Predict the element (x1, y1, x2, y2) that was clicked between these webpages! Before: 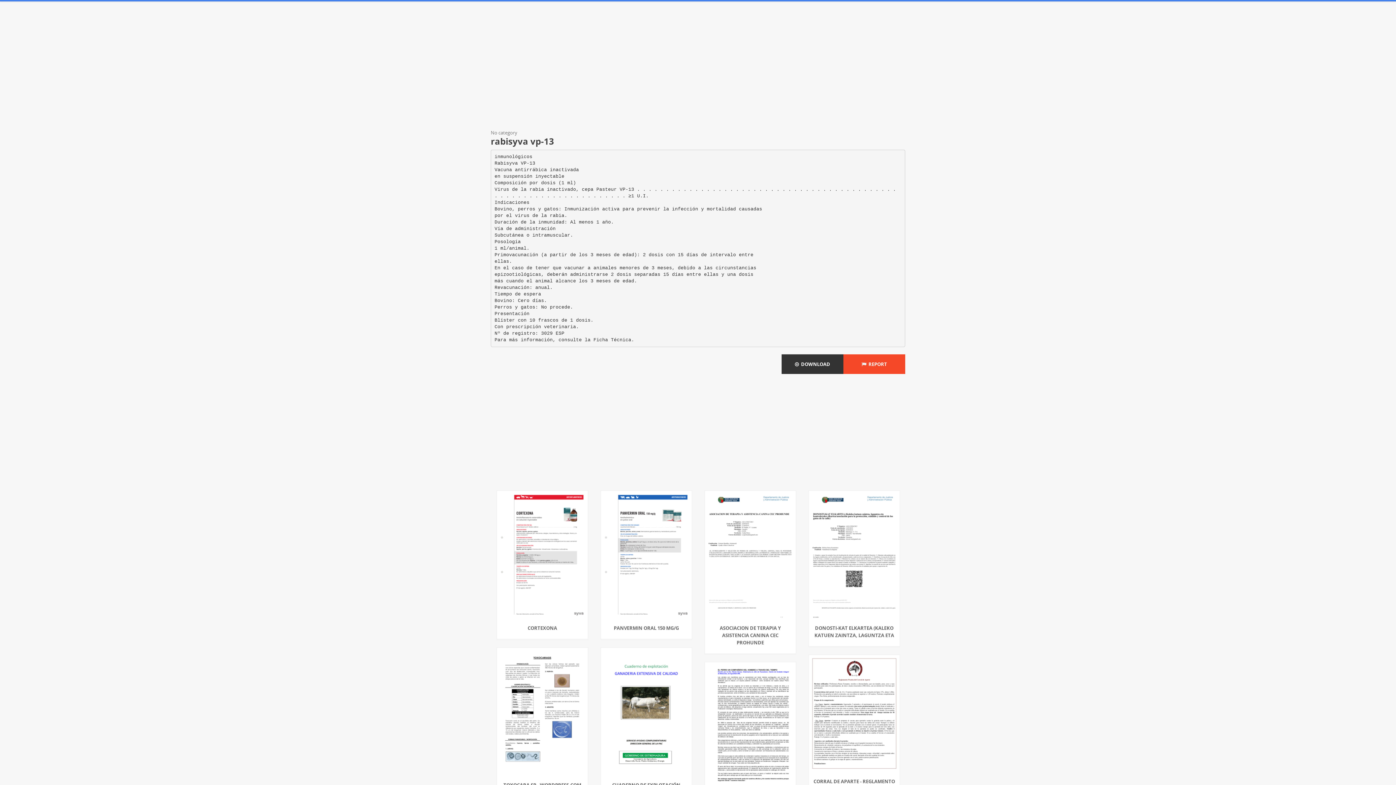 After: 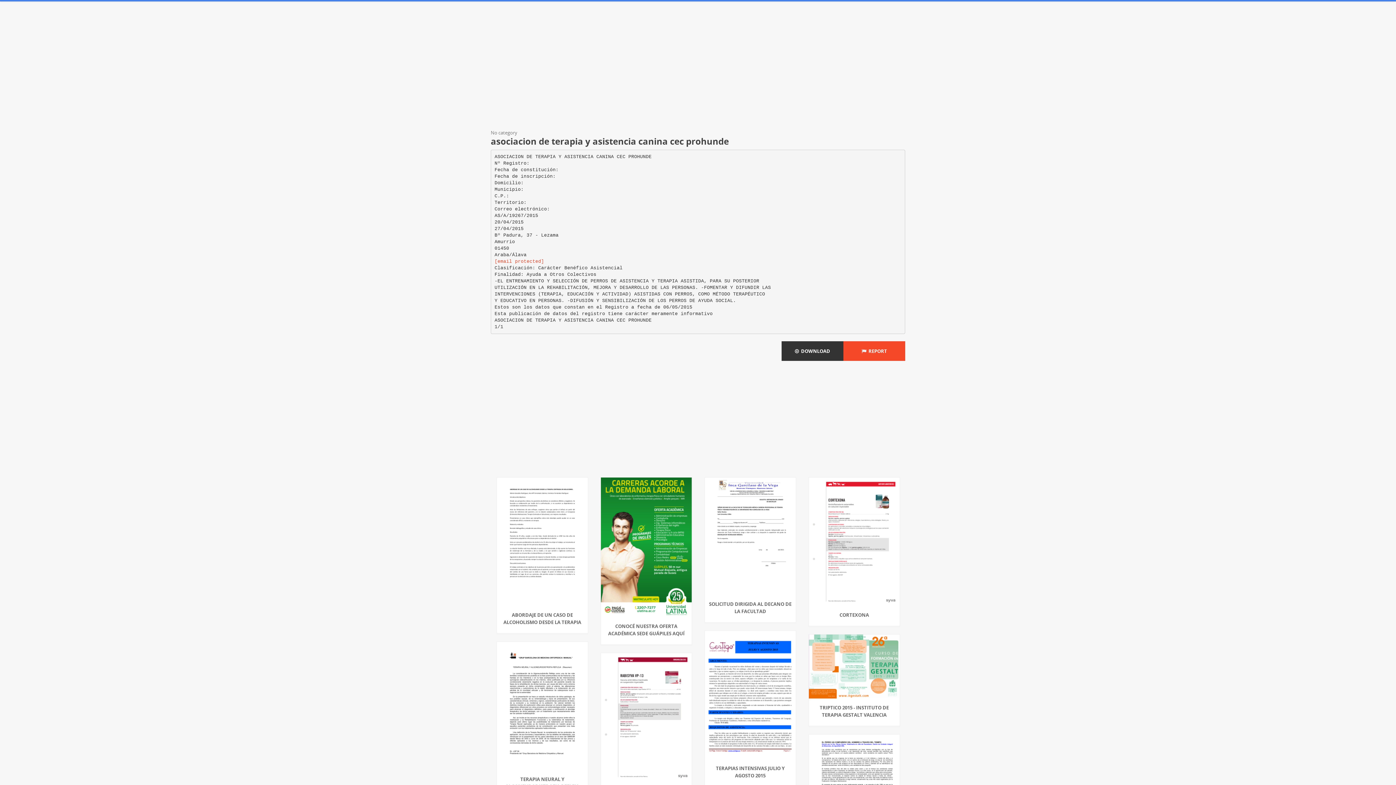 Action: bbox: (708, 624, 792, 650) label: ASOCIACION DE TERAPIA Y ASISTENCIA CANINA CEC PROHUNDE